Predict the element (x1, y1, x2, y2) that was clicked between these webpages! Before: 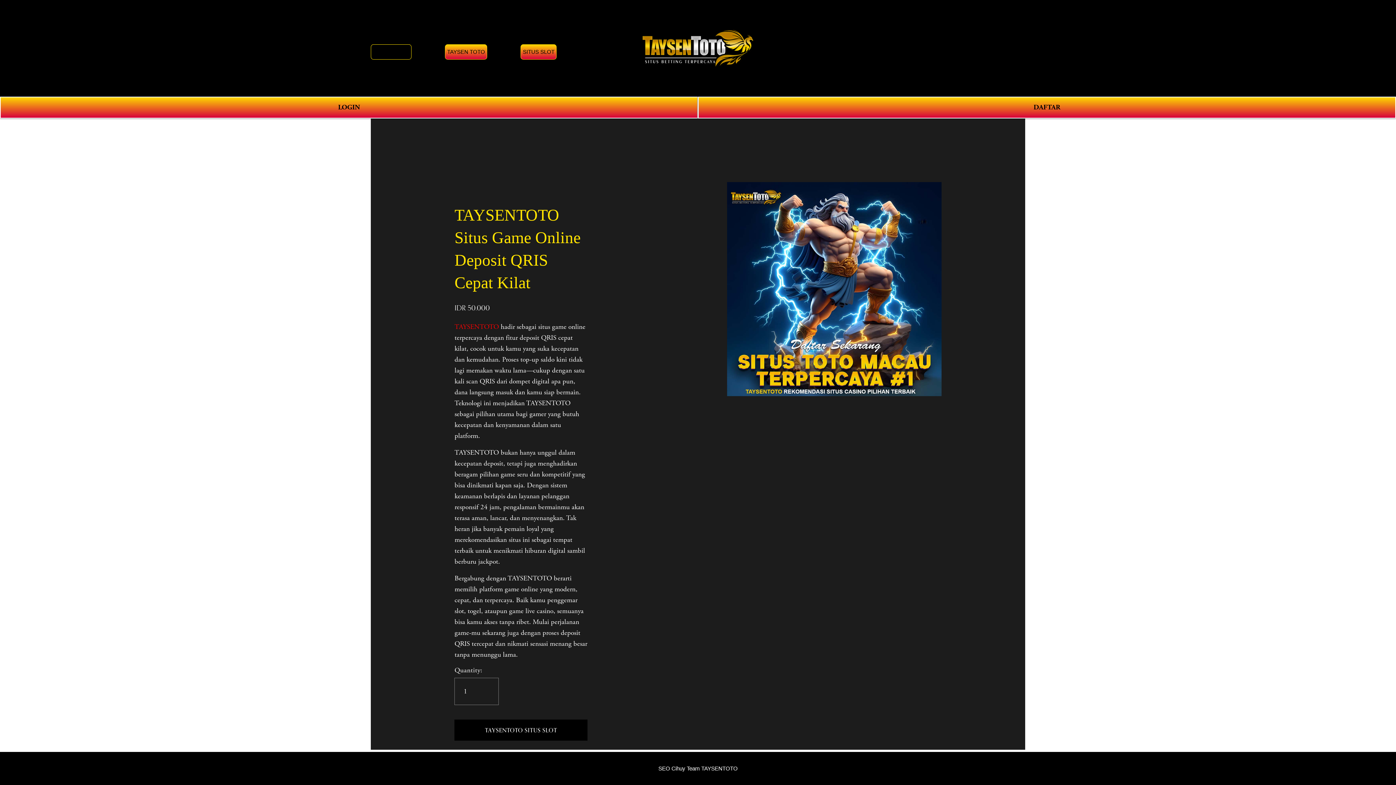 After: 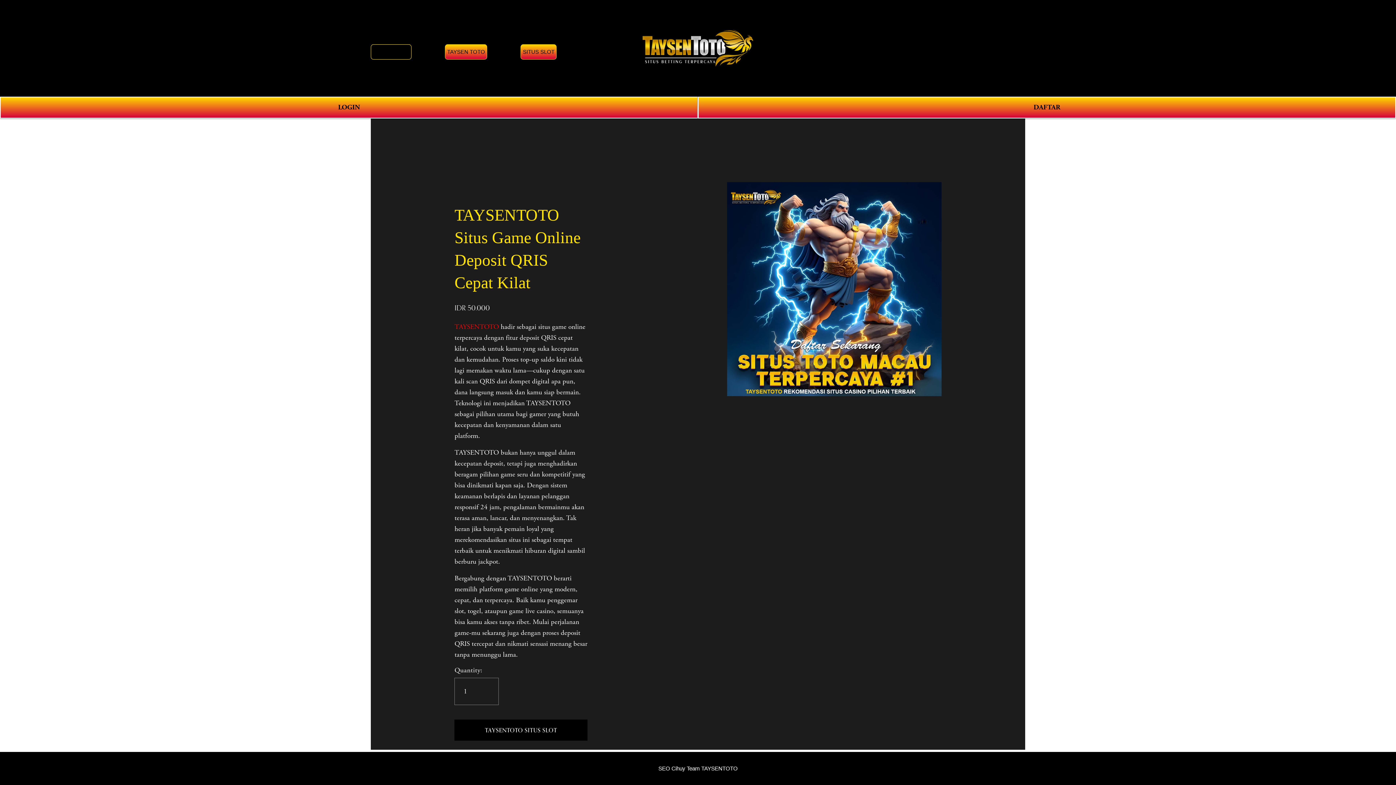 Action: bbox: (520, 44, 556, 59) label: SITUS SLOT